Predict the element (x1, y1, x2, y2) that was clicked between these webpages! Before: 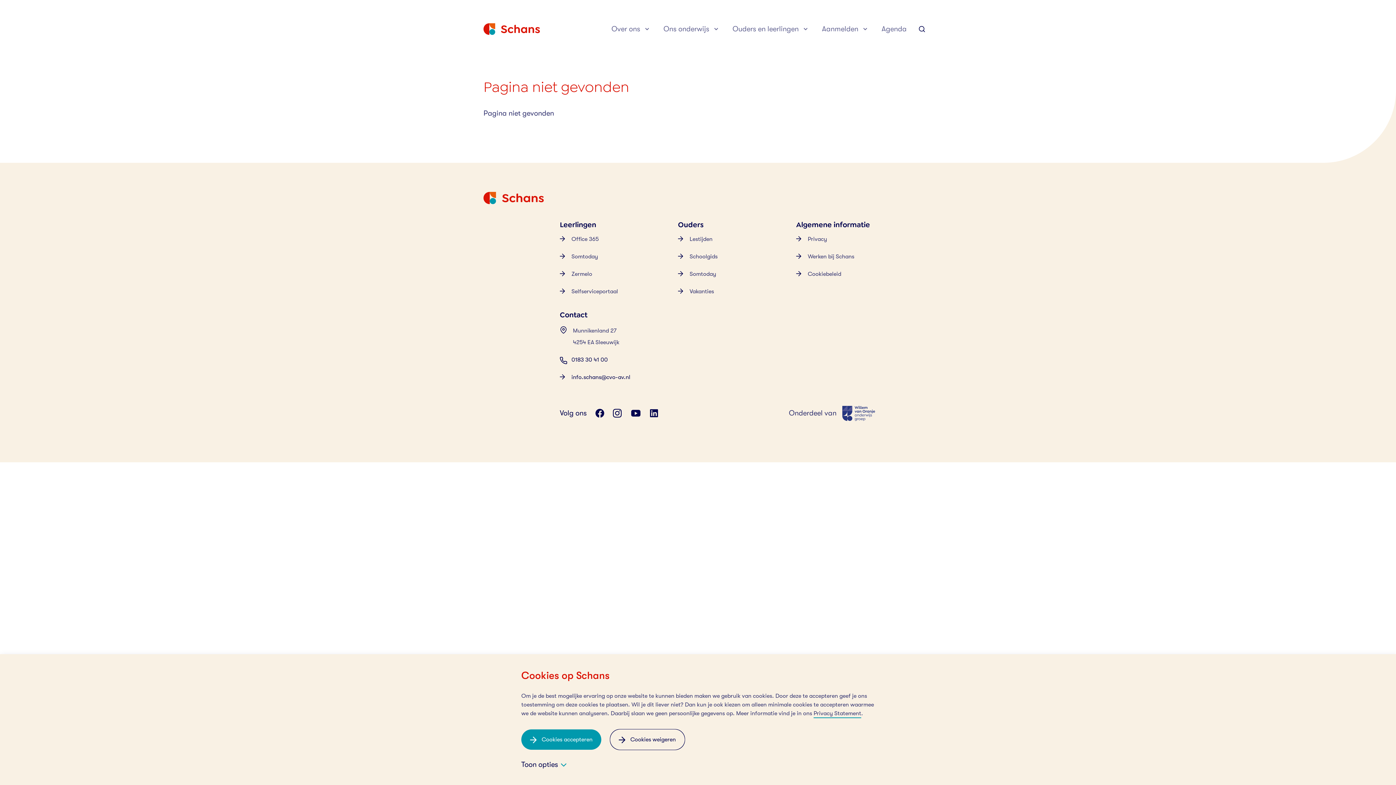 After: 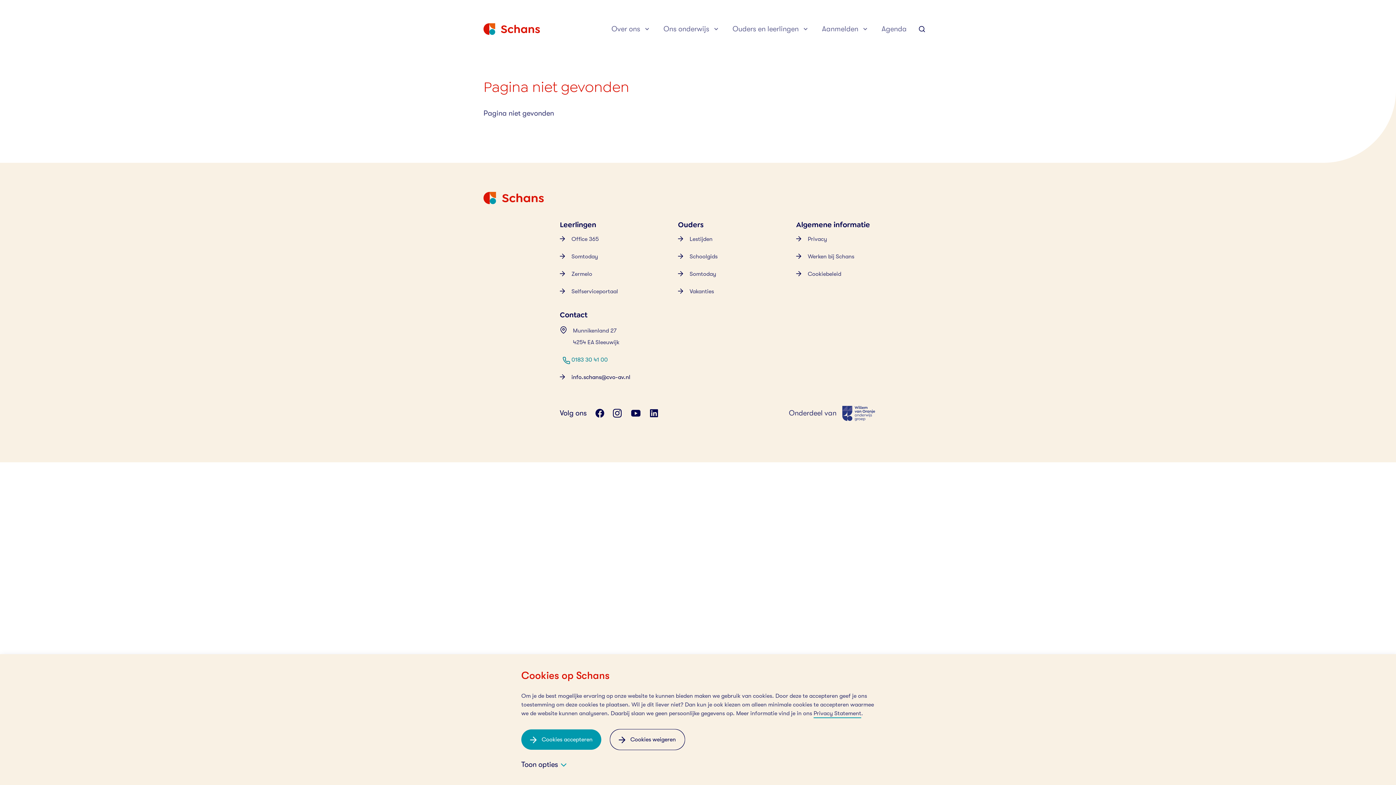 Action: bbox: (560, 351, 616, 368) label: 0183 30 41 00